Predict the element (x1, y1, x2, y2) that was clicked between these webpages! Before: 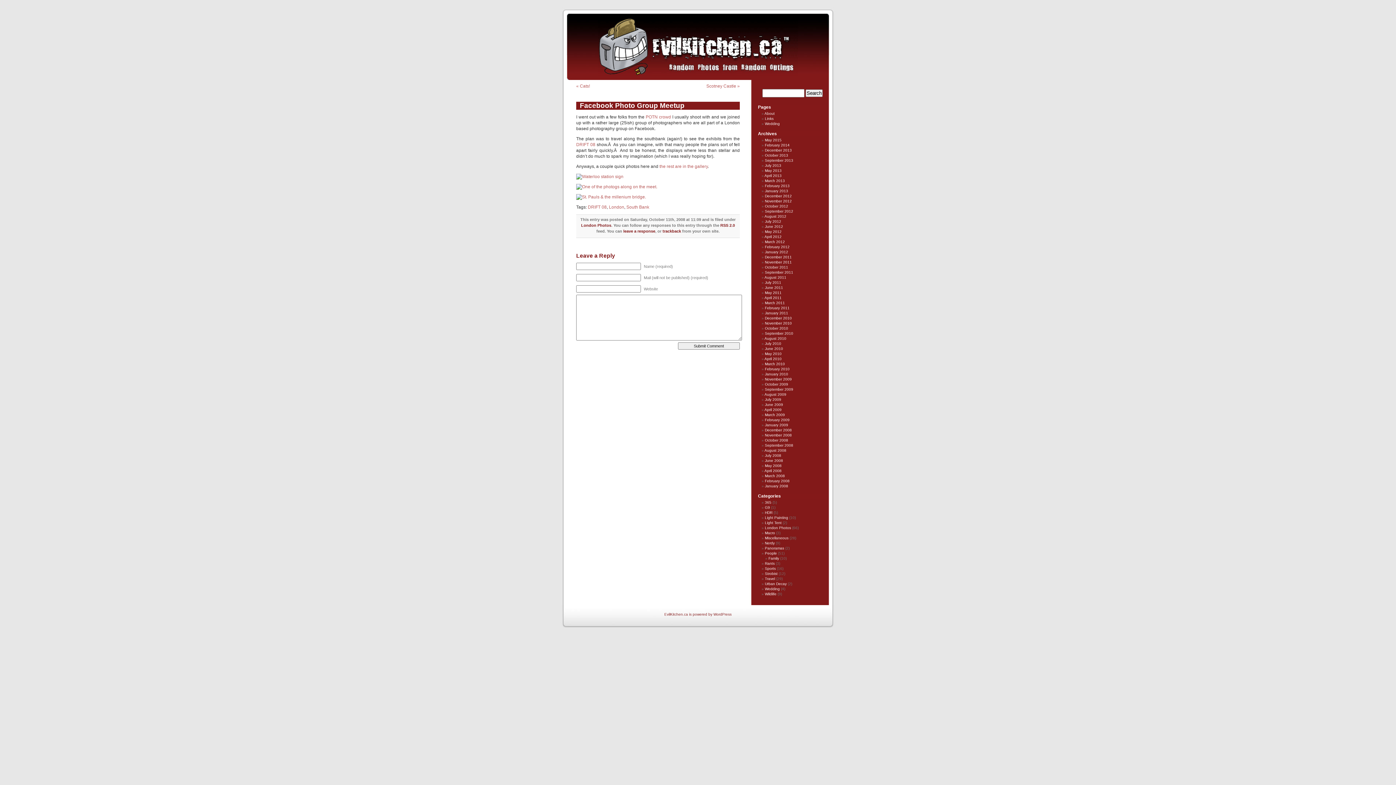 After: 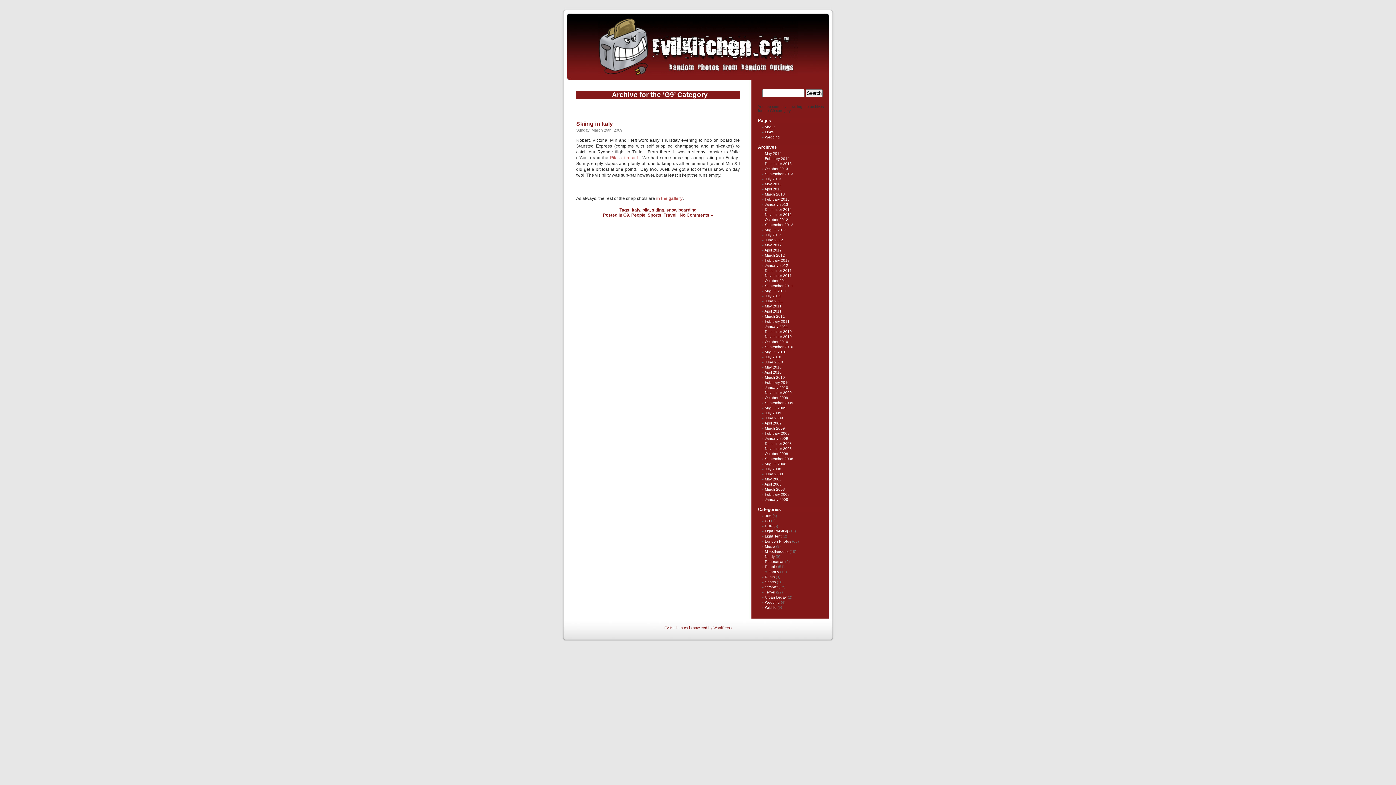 Action: bbox: (765, 505, 770, 509) label: G9